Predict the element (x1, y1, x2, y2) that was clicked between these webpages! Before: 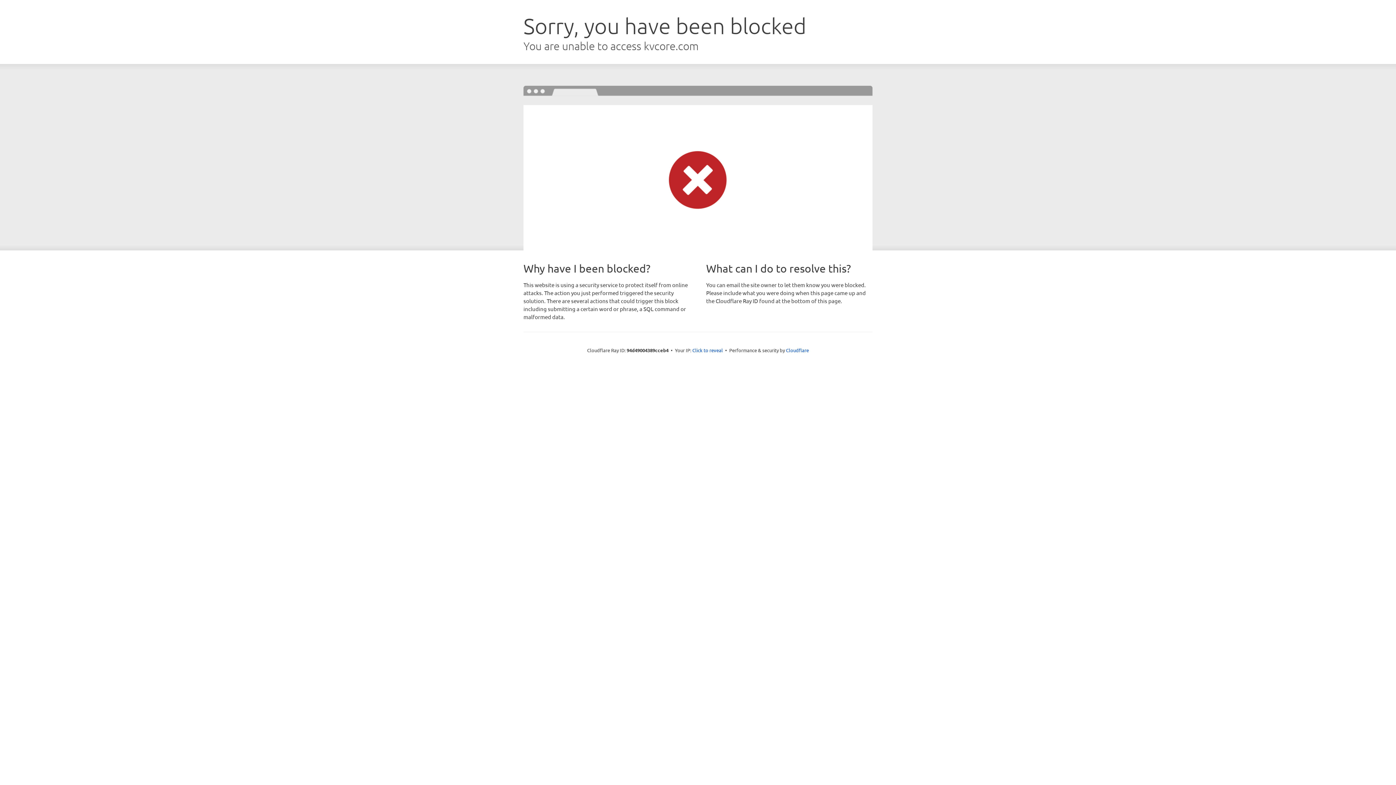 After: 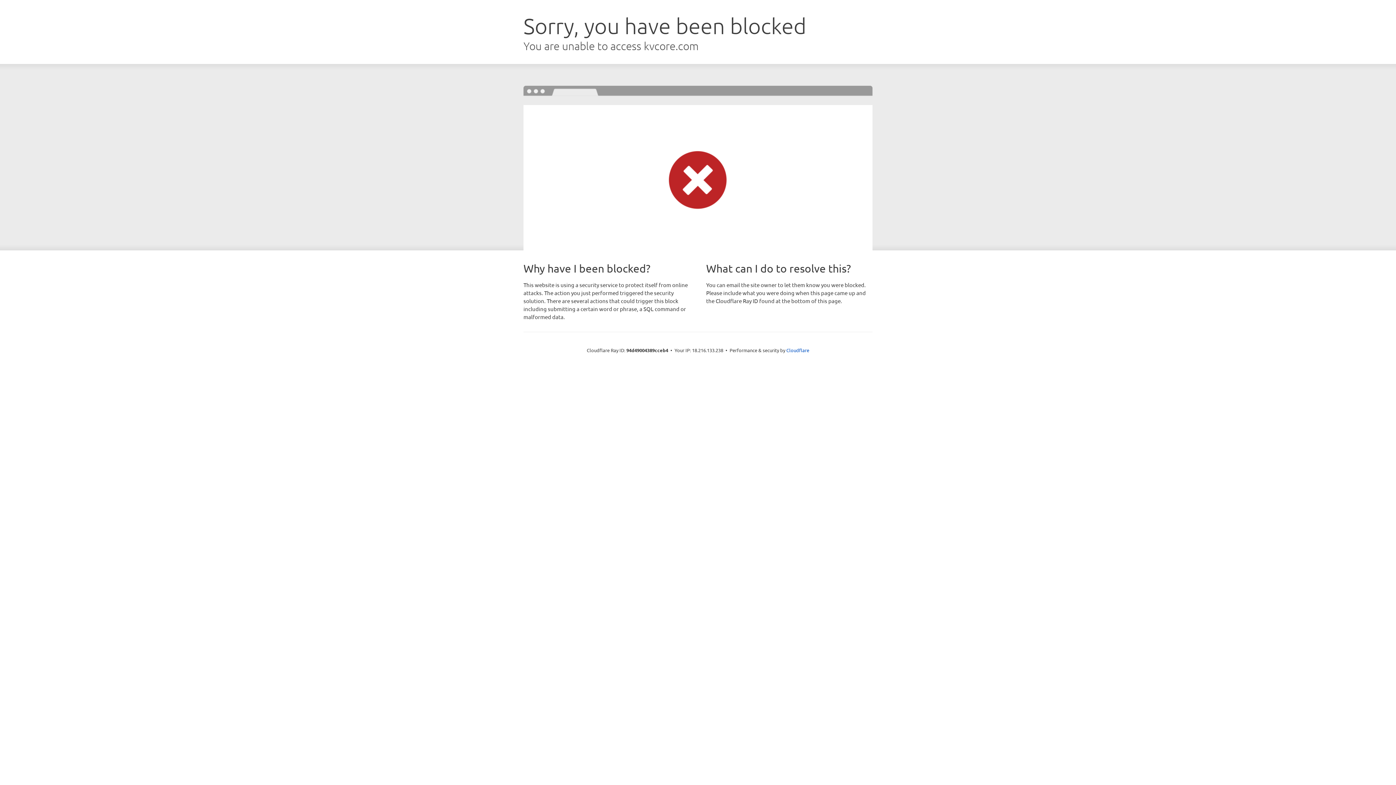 Action: bbox: (692, 346, 723, 353) label: Click to reveal